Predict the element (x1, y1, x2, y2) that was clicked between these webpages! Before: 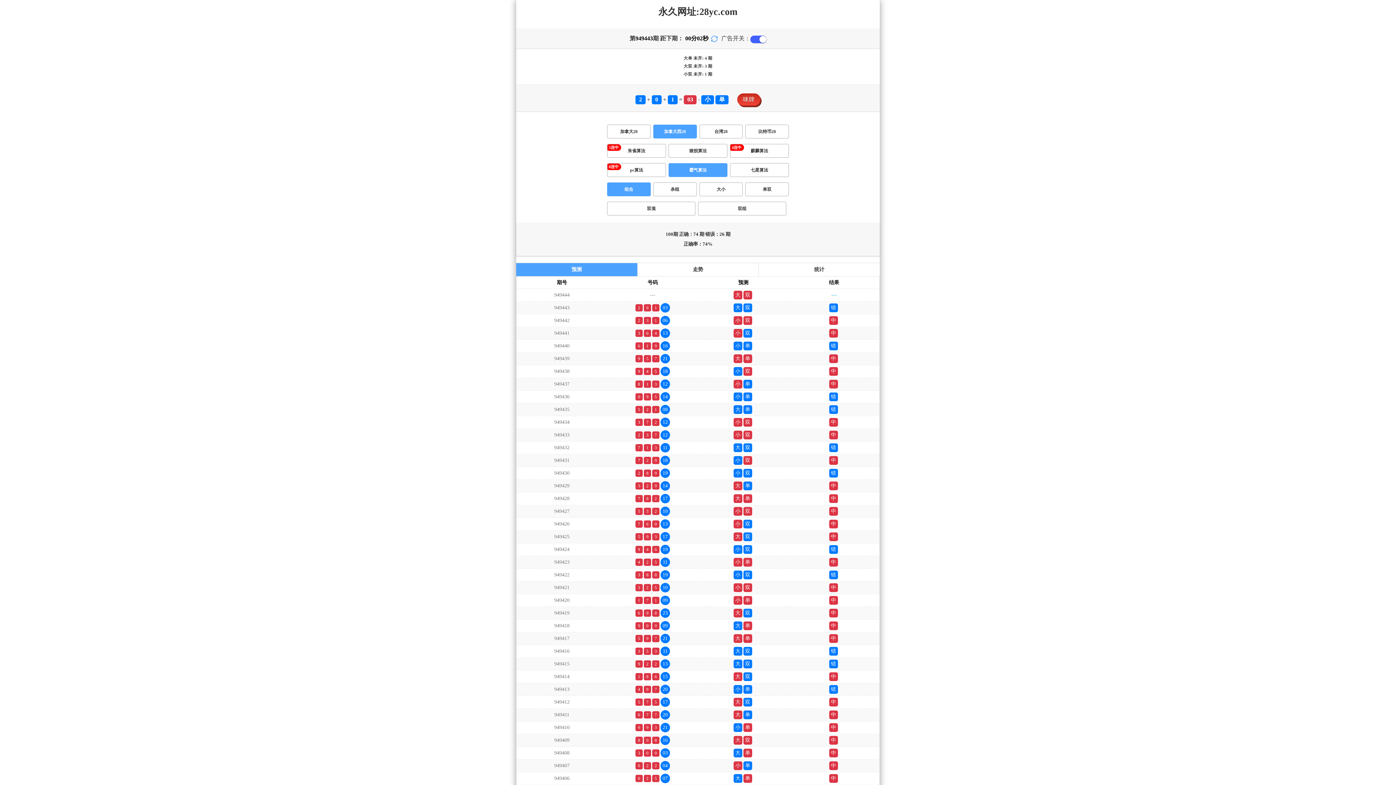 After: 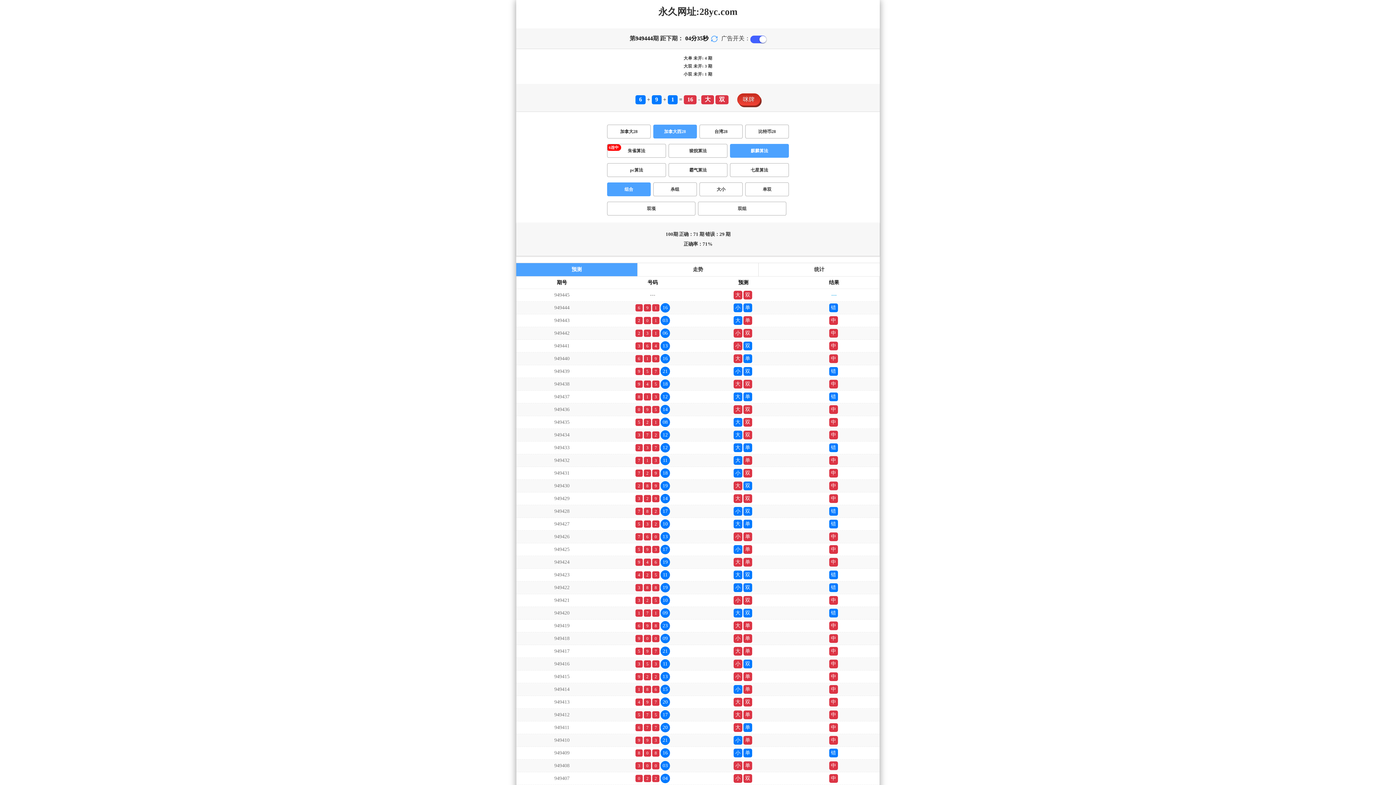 Action: label: 麒麟算法 bbox: (730, 144, 789, 157)